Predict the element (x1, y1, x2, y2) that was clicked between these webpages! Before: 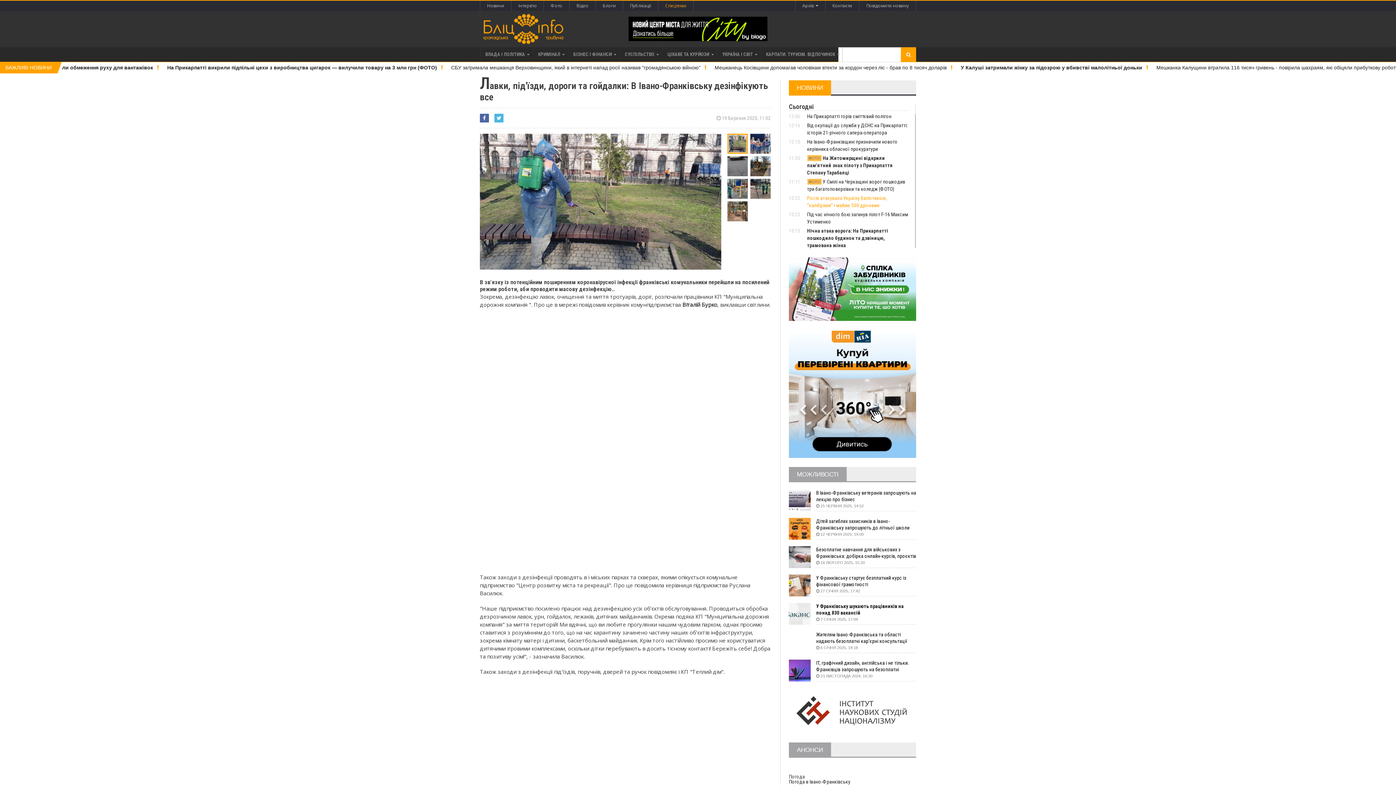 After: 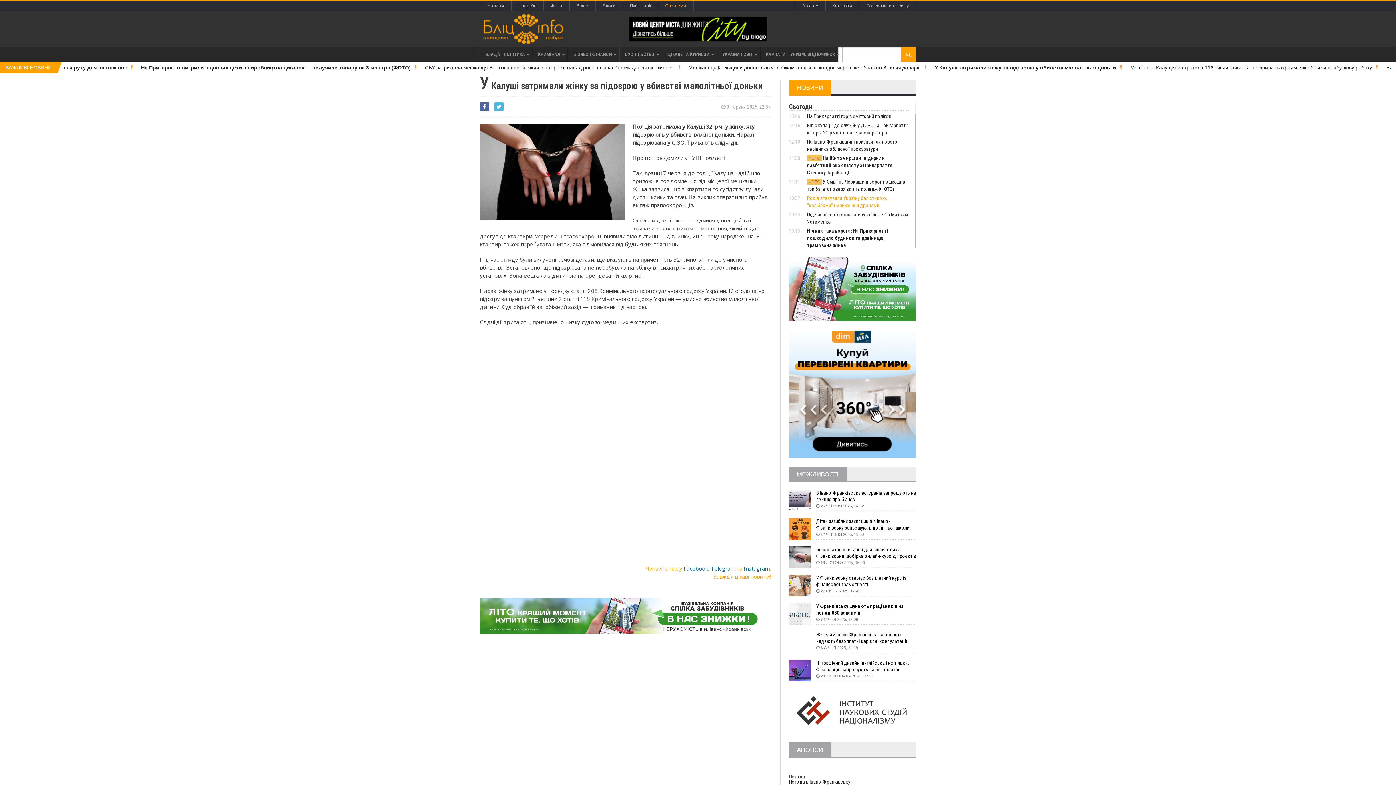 Action: label: У Калуші затримали жінку за підозрою у вбивстві малолітньої доньки bbox: (1073, 64, 1255, 70)